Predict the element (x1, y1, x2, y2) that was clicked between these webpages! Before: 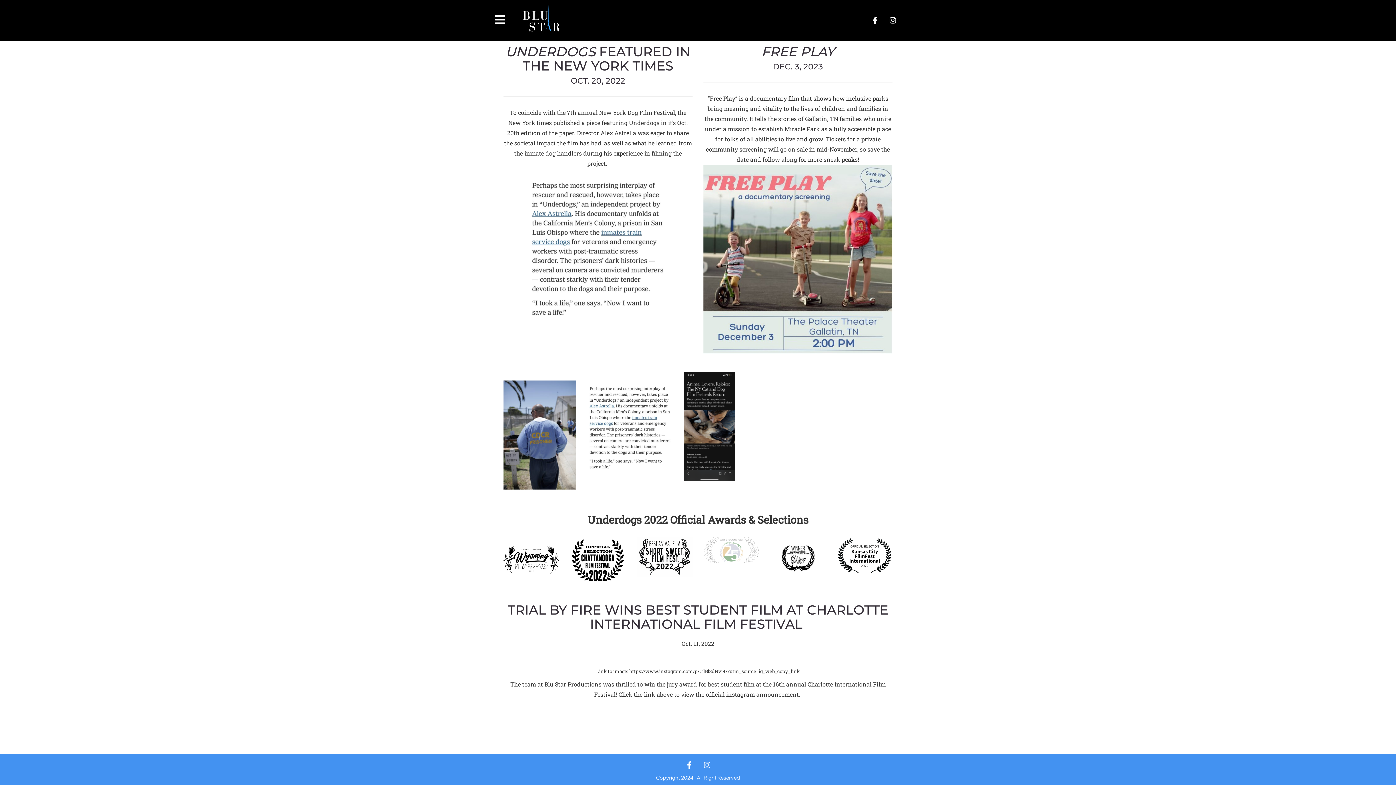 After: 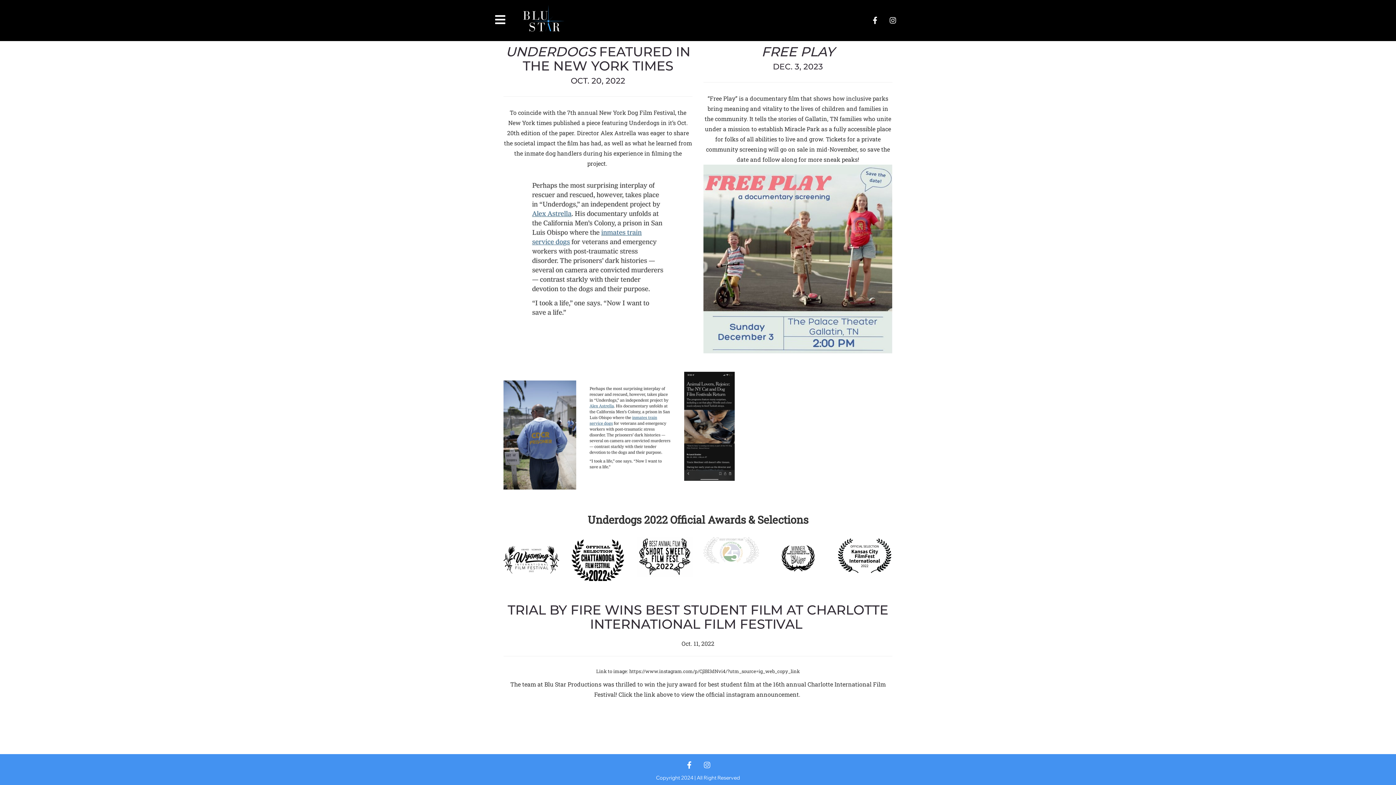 Action: bbox: (699, 758, 714, 772) label: Instagram